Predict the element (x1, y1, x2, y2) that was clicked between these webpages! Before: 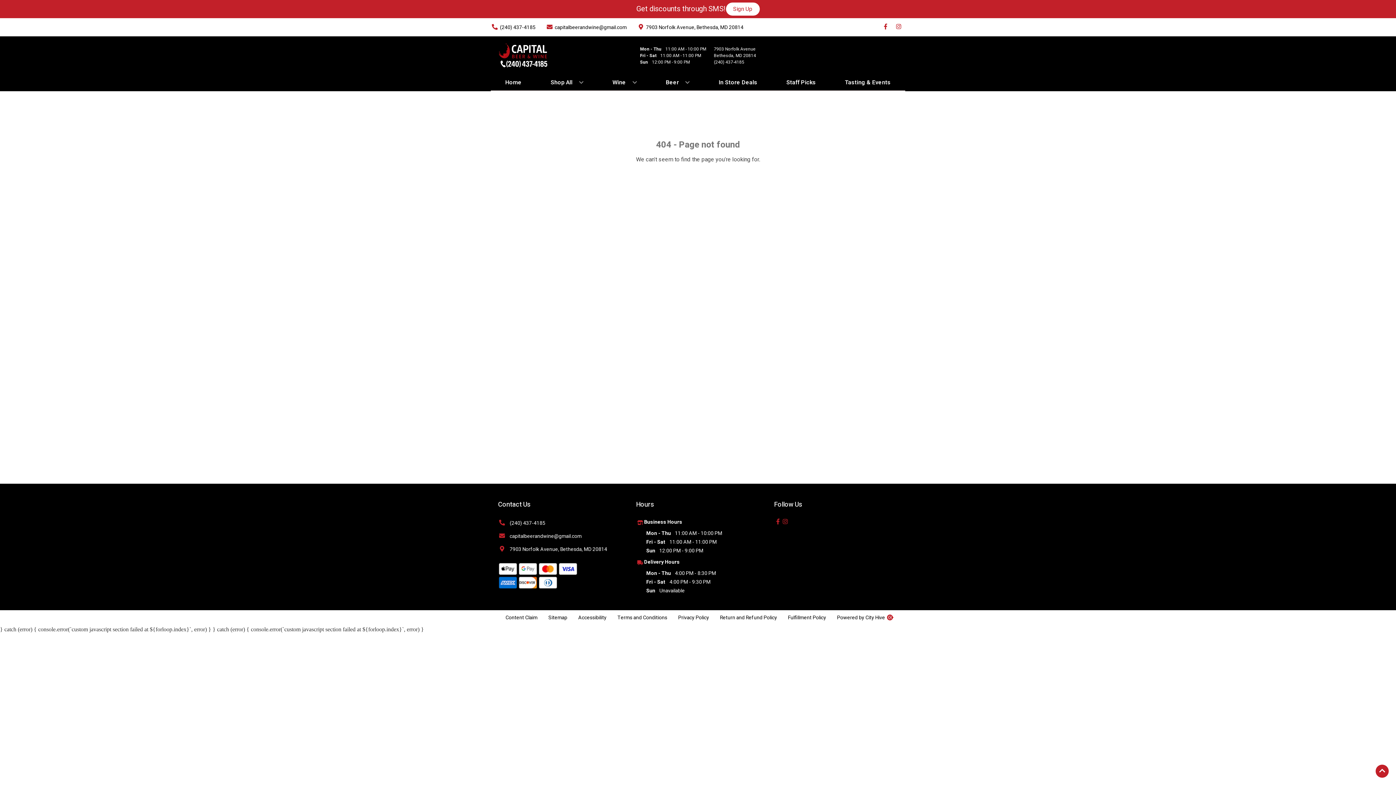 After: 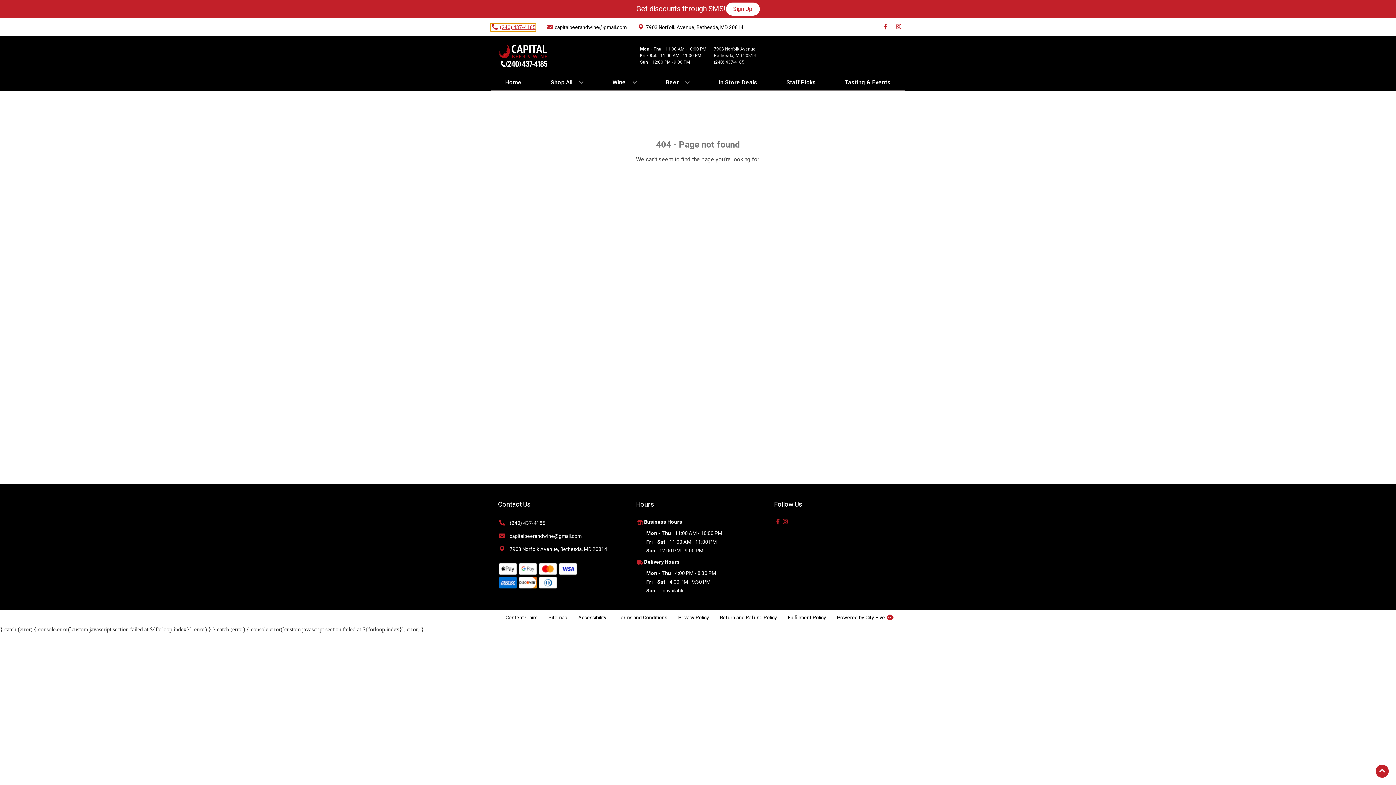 Action: label: Store number is (240) 437-4185 Clicking will open a link in a new tab bbox: (490, 23, 535, 31)